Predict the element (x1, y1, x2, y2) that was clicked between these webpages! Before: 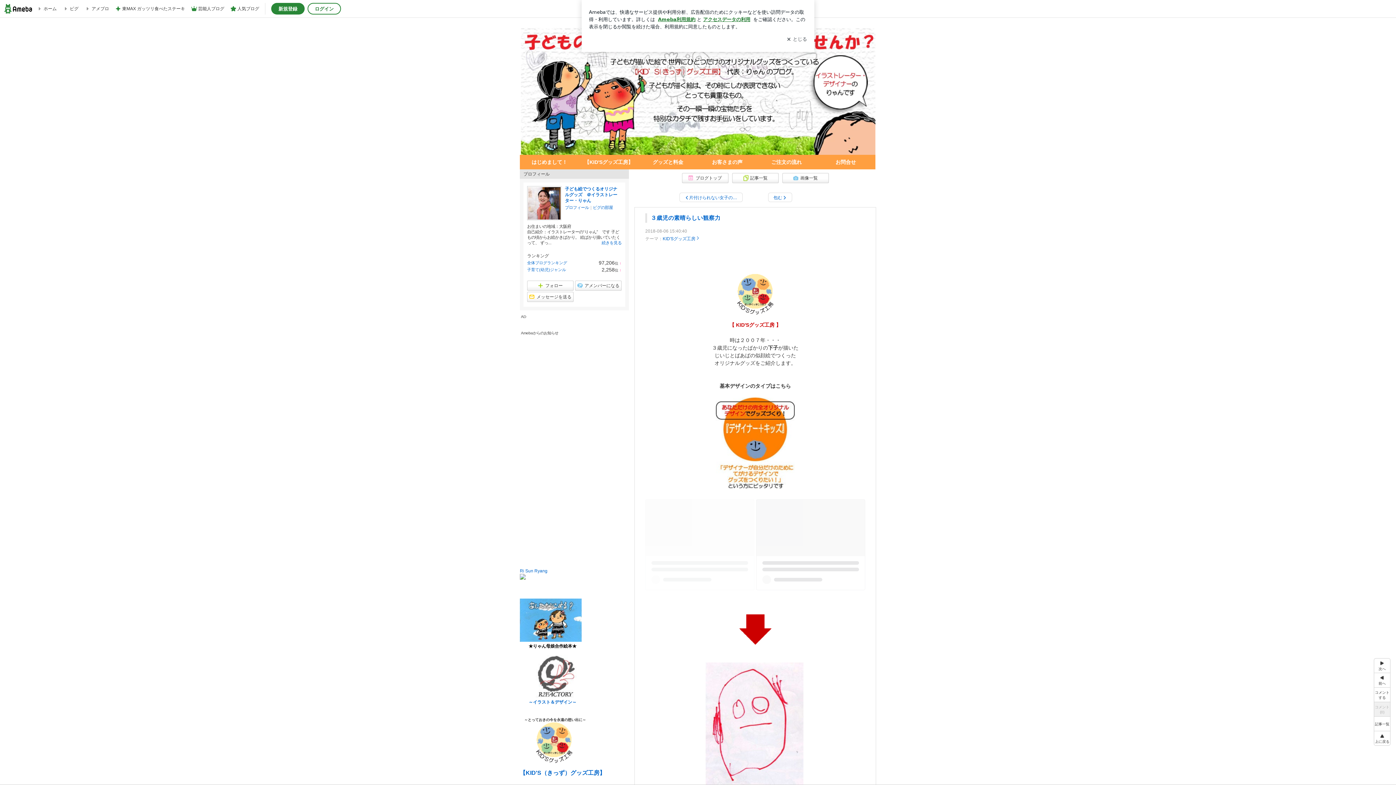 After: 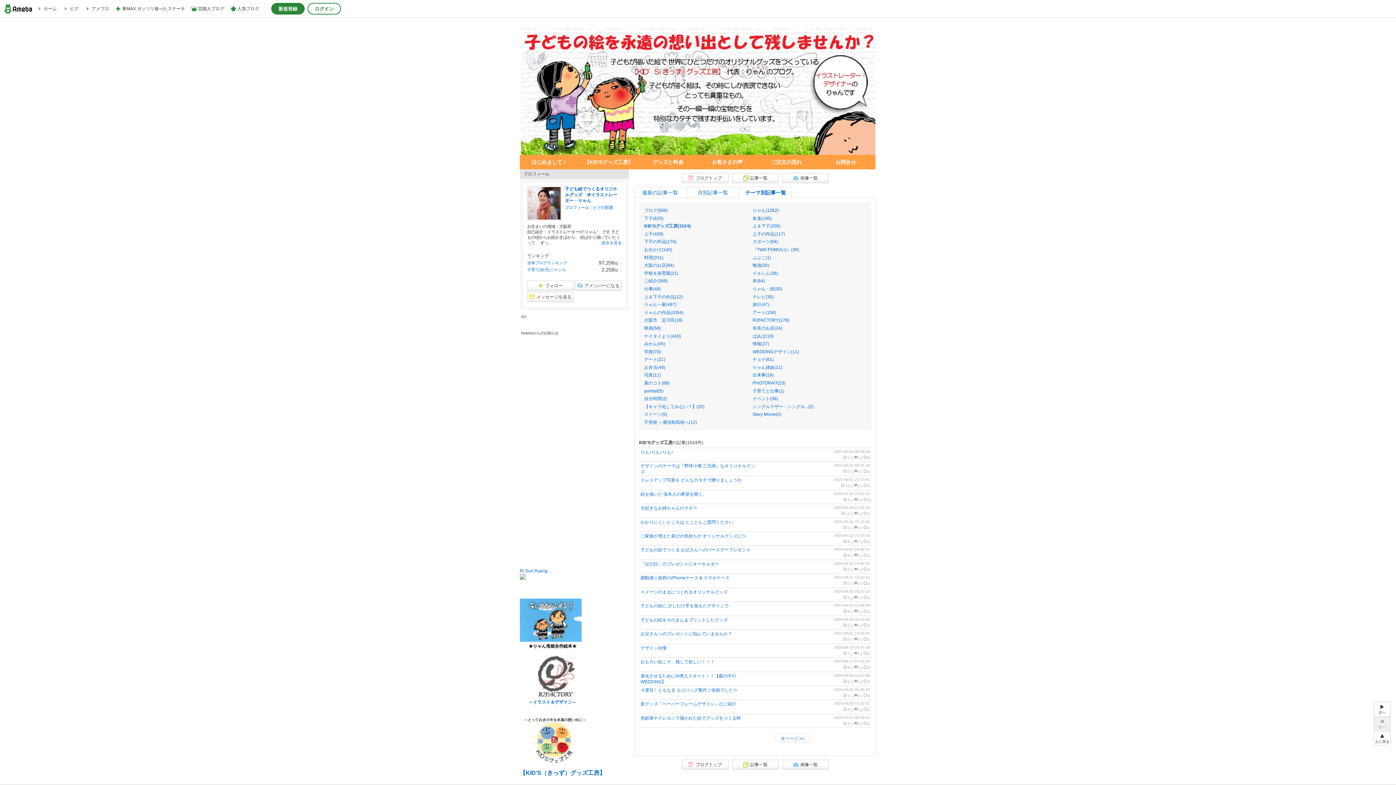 Action: bbox: (662, 236, 700, 241) label: KID'Sグッズ工房